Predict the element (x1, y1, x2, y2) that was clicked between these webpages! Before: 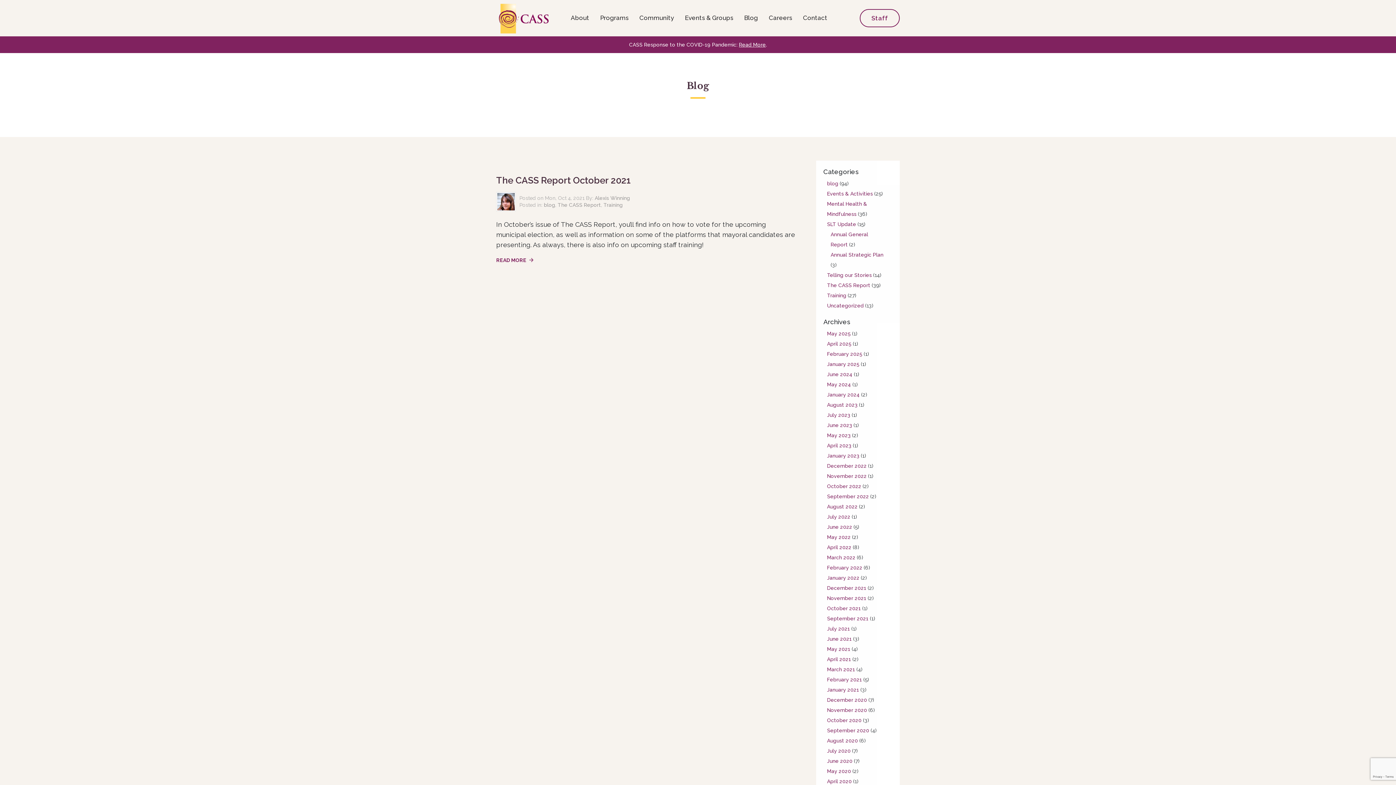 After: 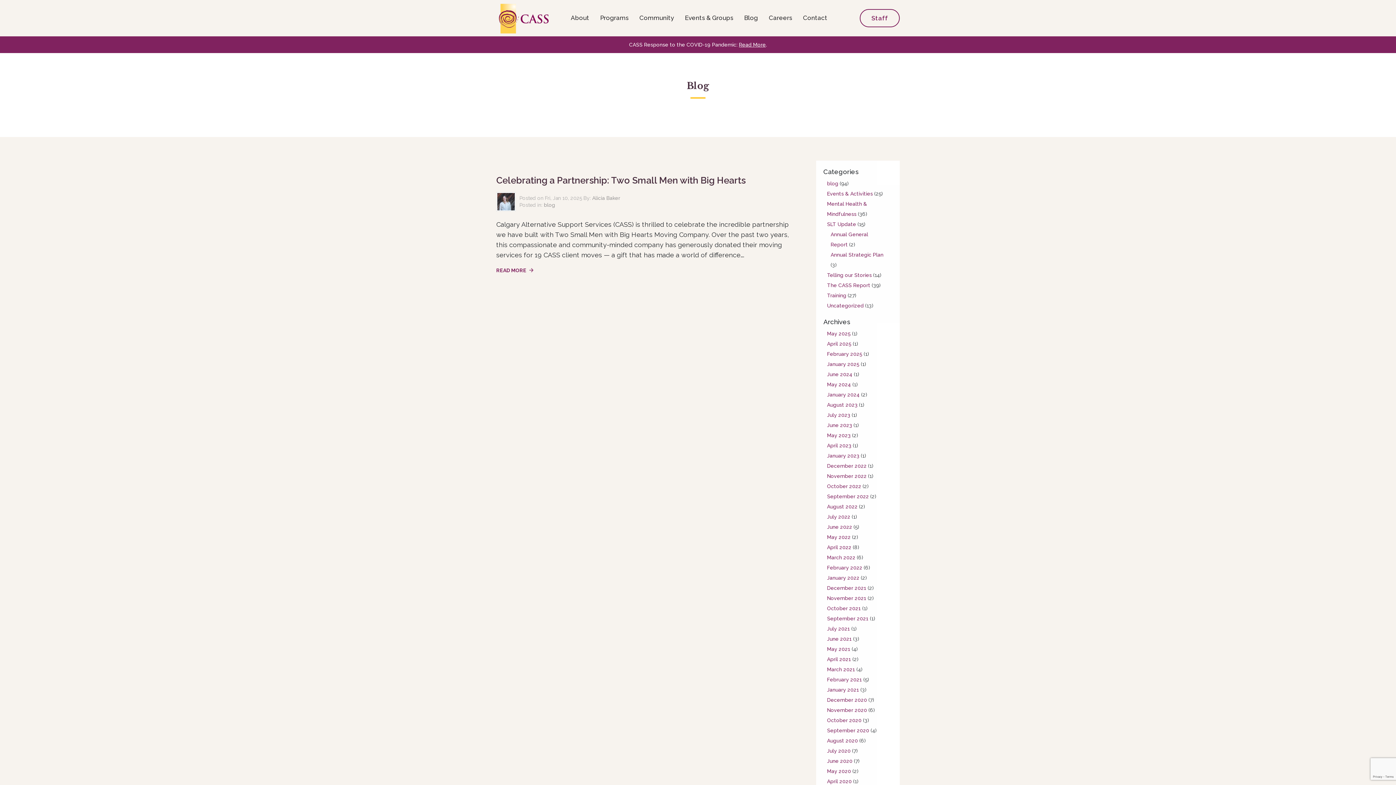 Action: bbox: (827, 361, 859, 367) label: January 2025